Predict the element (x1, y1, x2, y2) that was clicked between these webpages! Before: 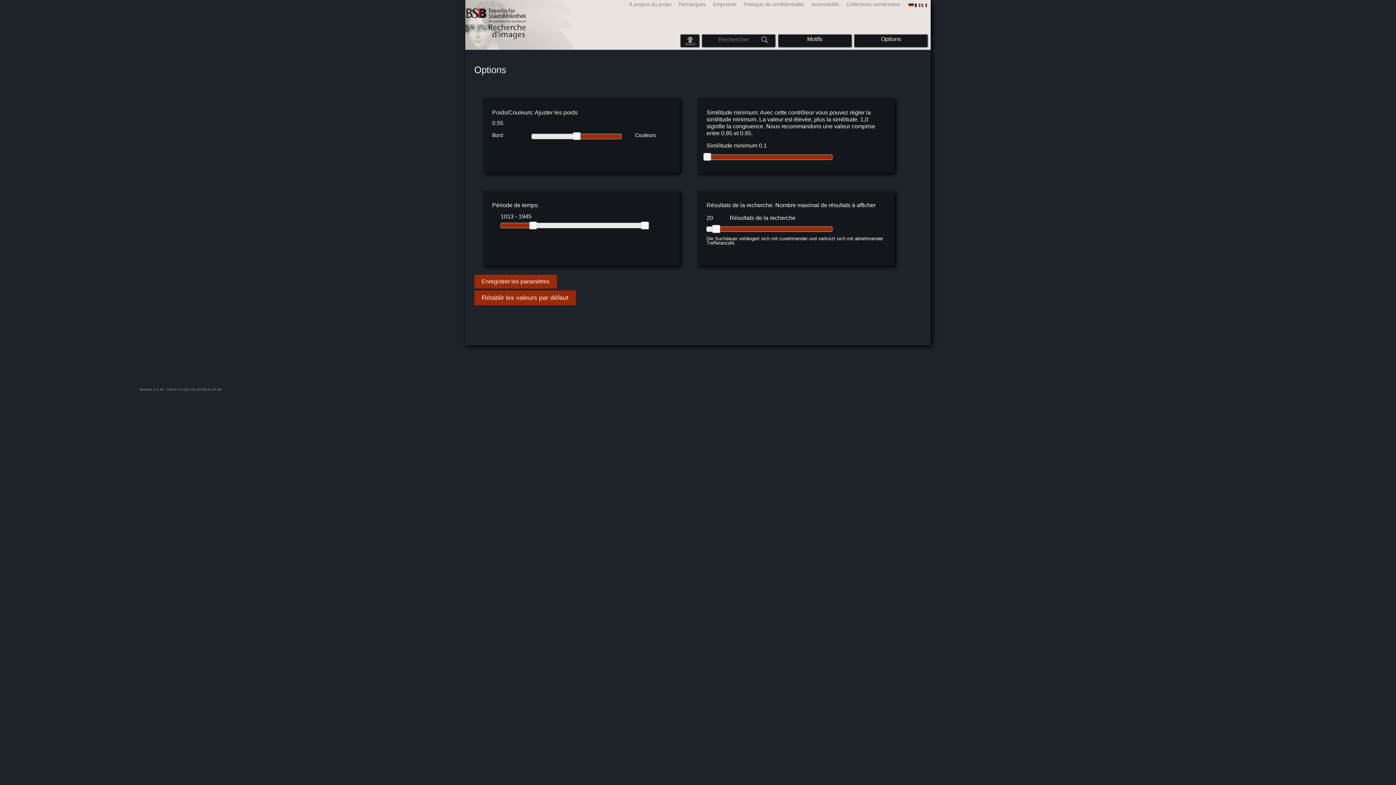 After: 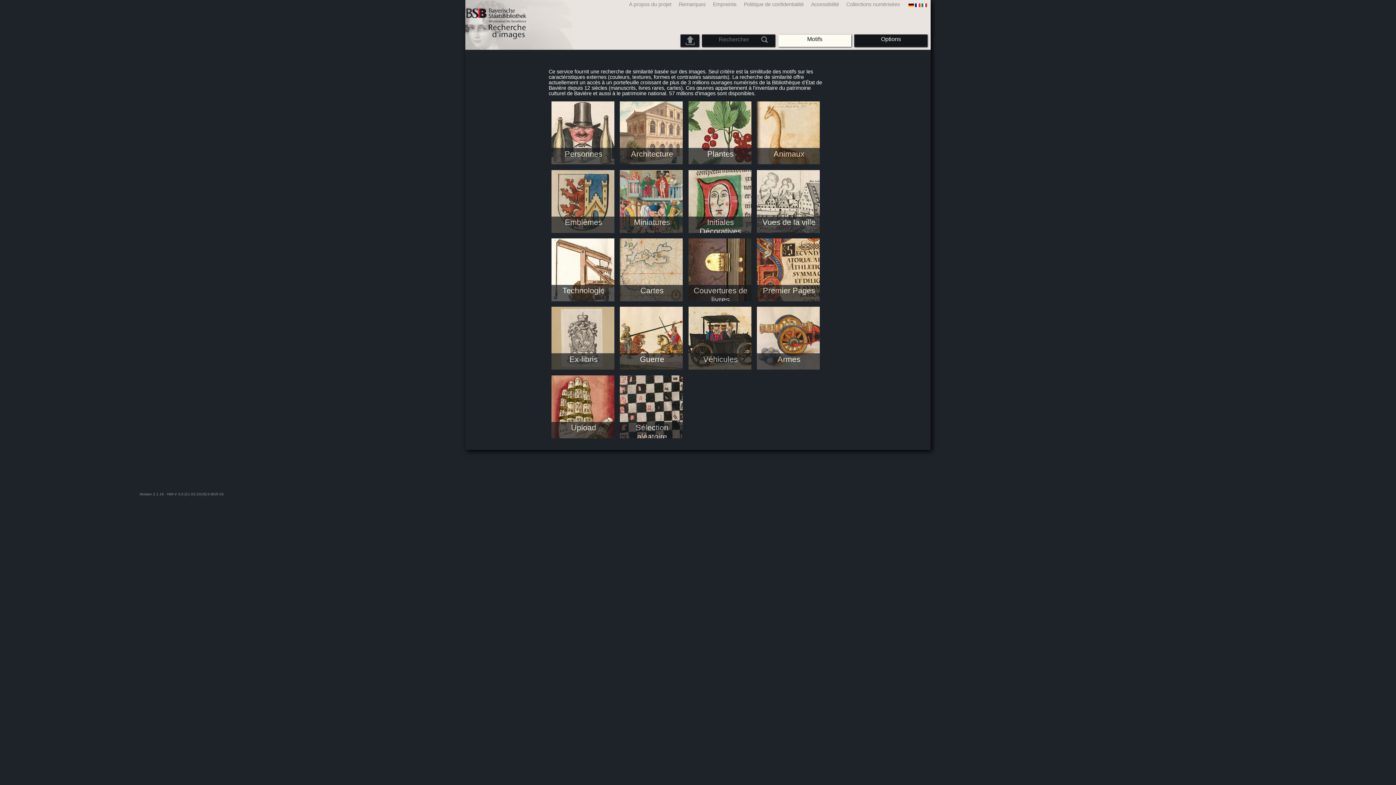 Action: label: Motifs bbox: (783, 36, 846, 42)